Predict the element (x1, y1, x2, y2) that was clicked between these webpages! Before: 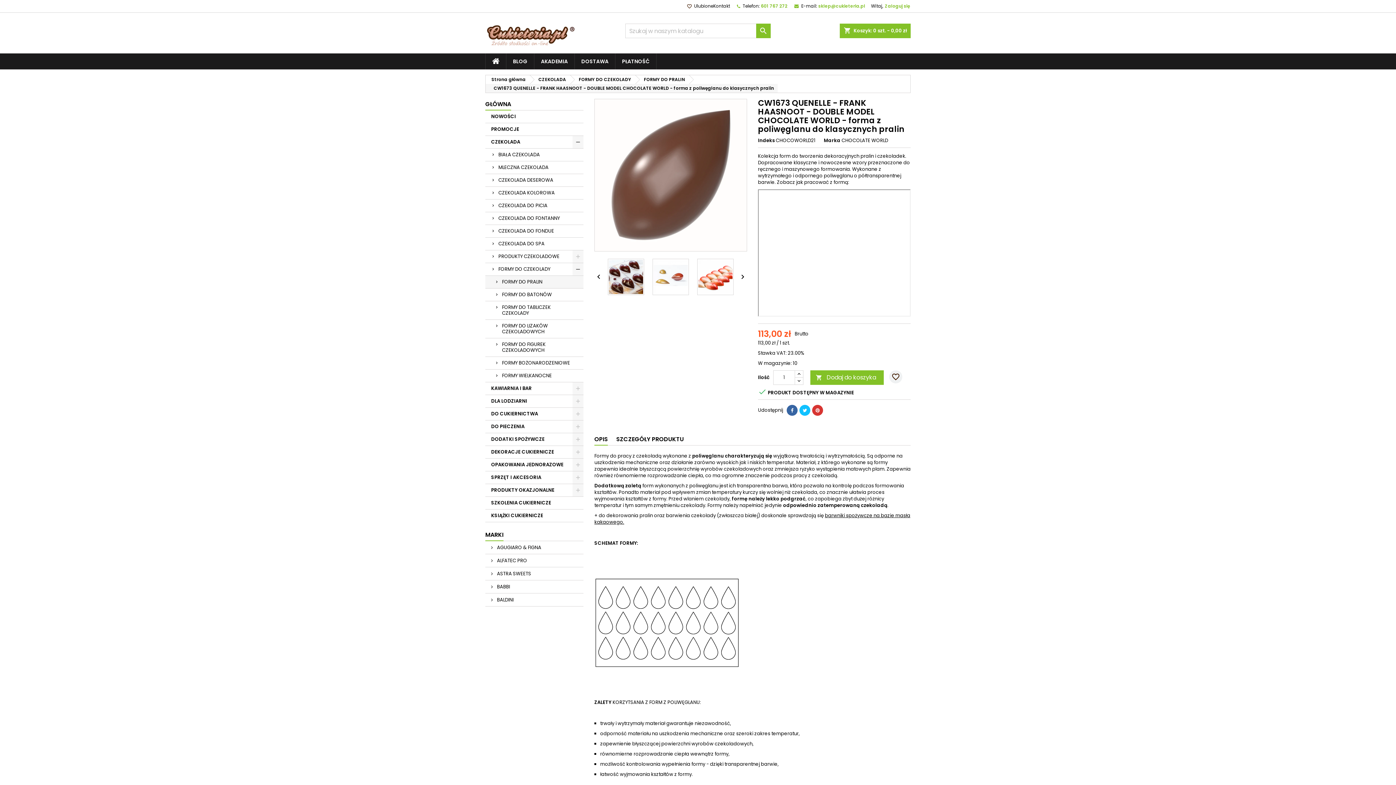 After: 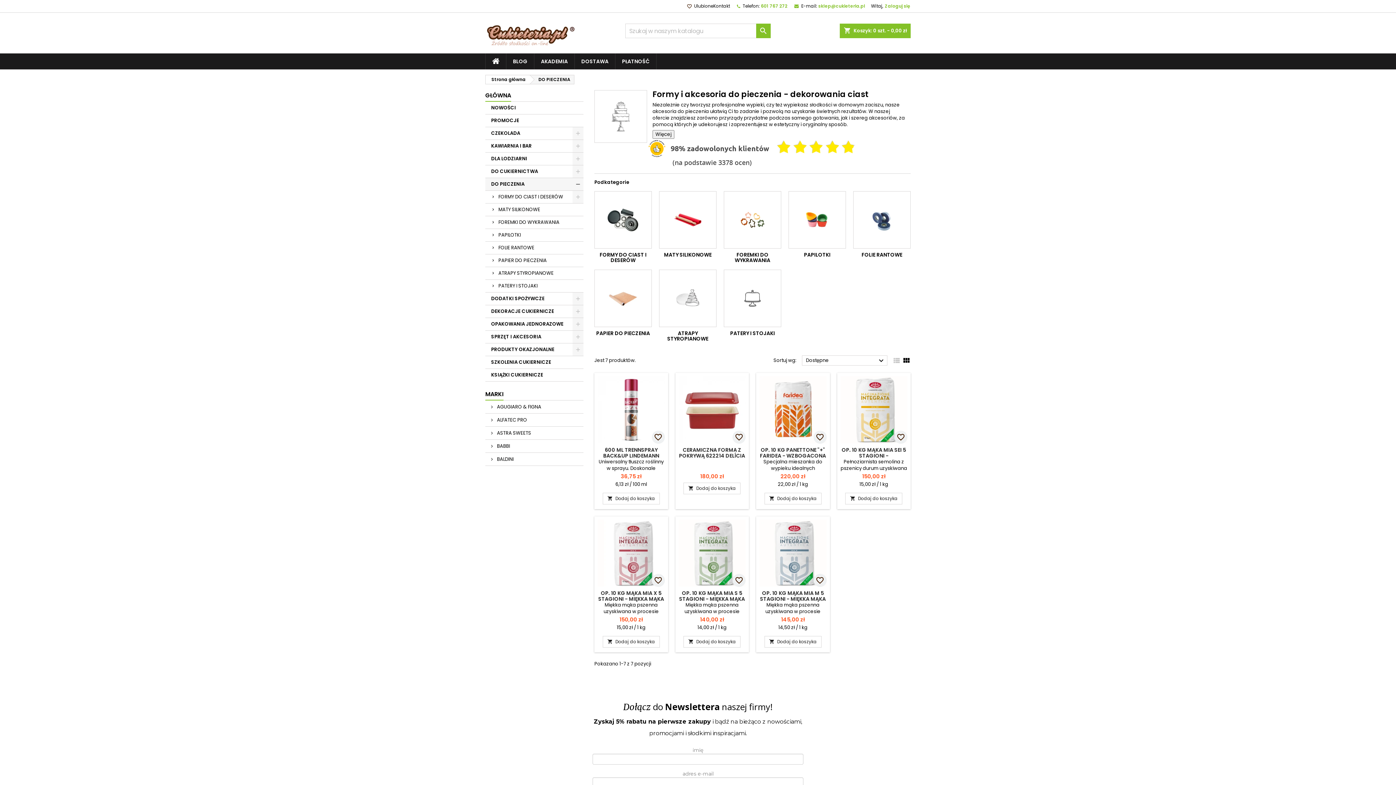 Action: label: DO PIECZENIA bbox: (485, 420, 583, 433)